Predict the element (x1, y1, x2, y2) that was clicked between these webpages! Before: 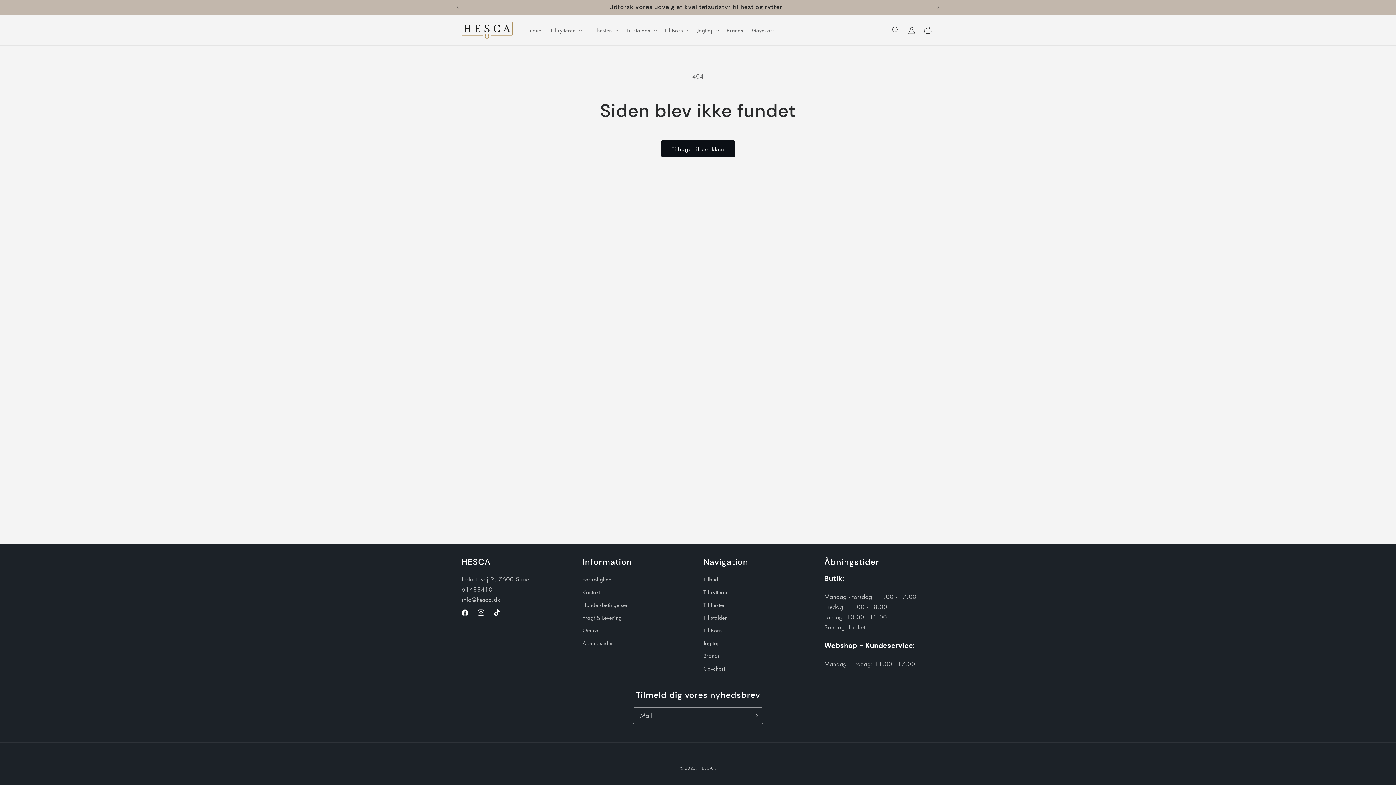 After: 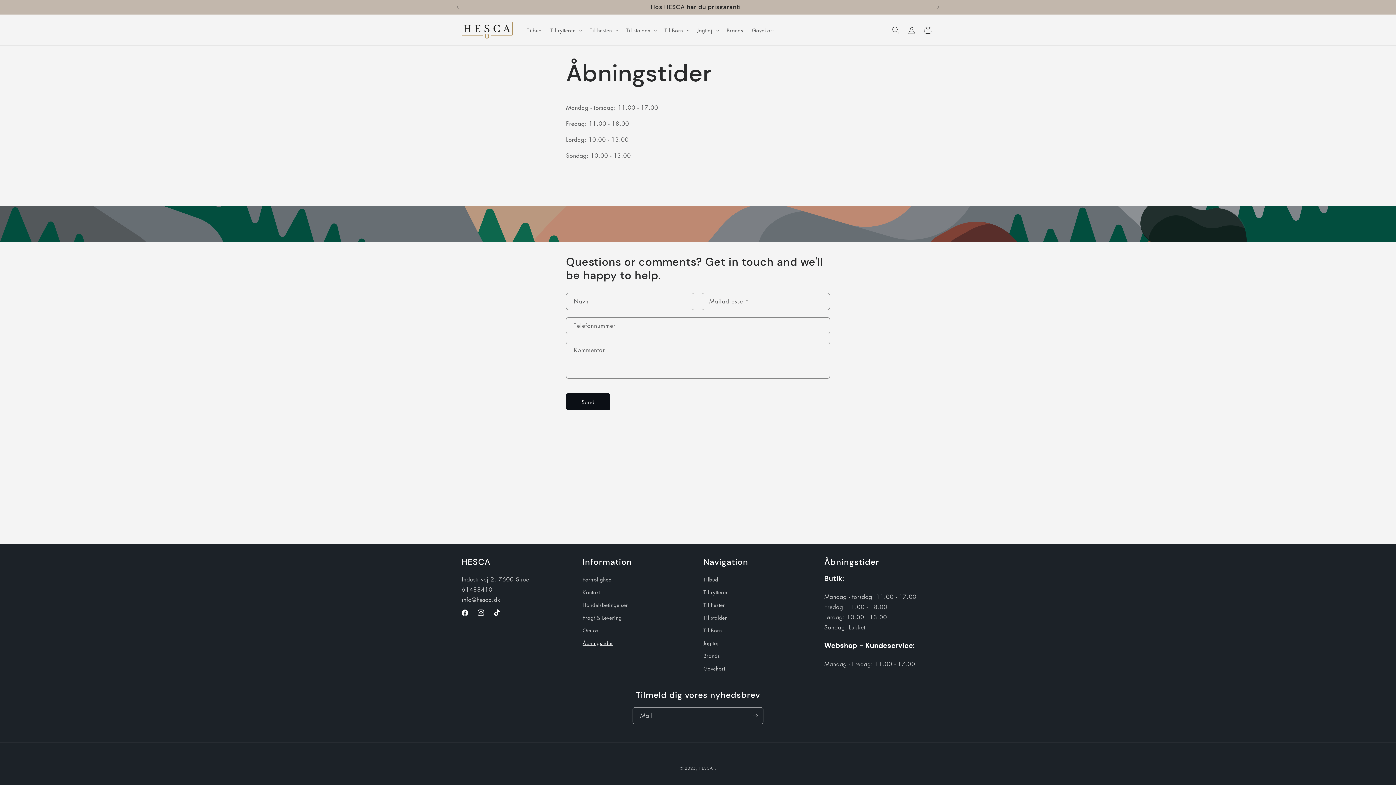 Action: label: Åbningstider bbox: (582, 637, 613, 649)